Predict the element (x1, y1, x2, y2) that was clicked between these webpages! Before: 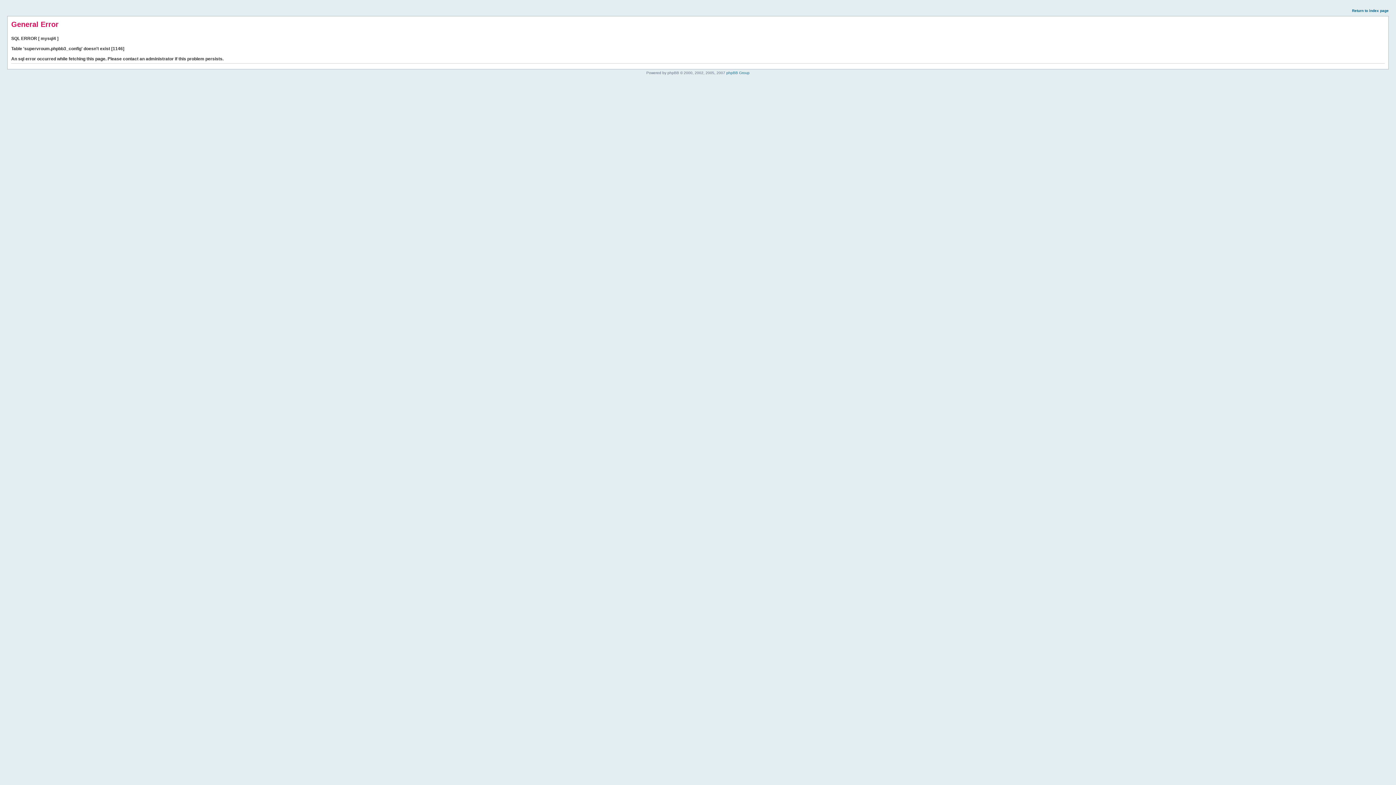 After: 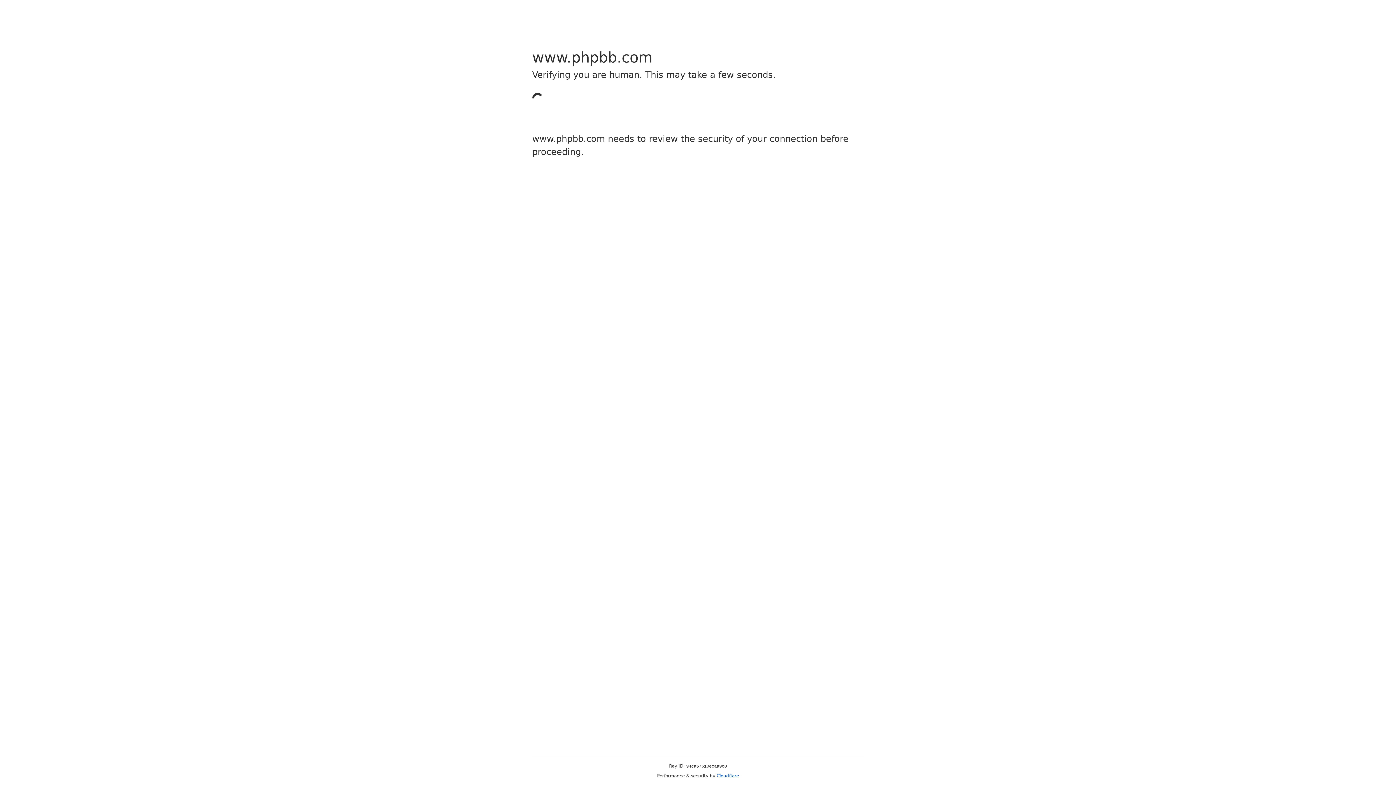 Action: label: phpBB Group bbox: (726, 70, 749, 74)